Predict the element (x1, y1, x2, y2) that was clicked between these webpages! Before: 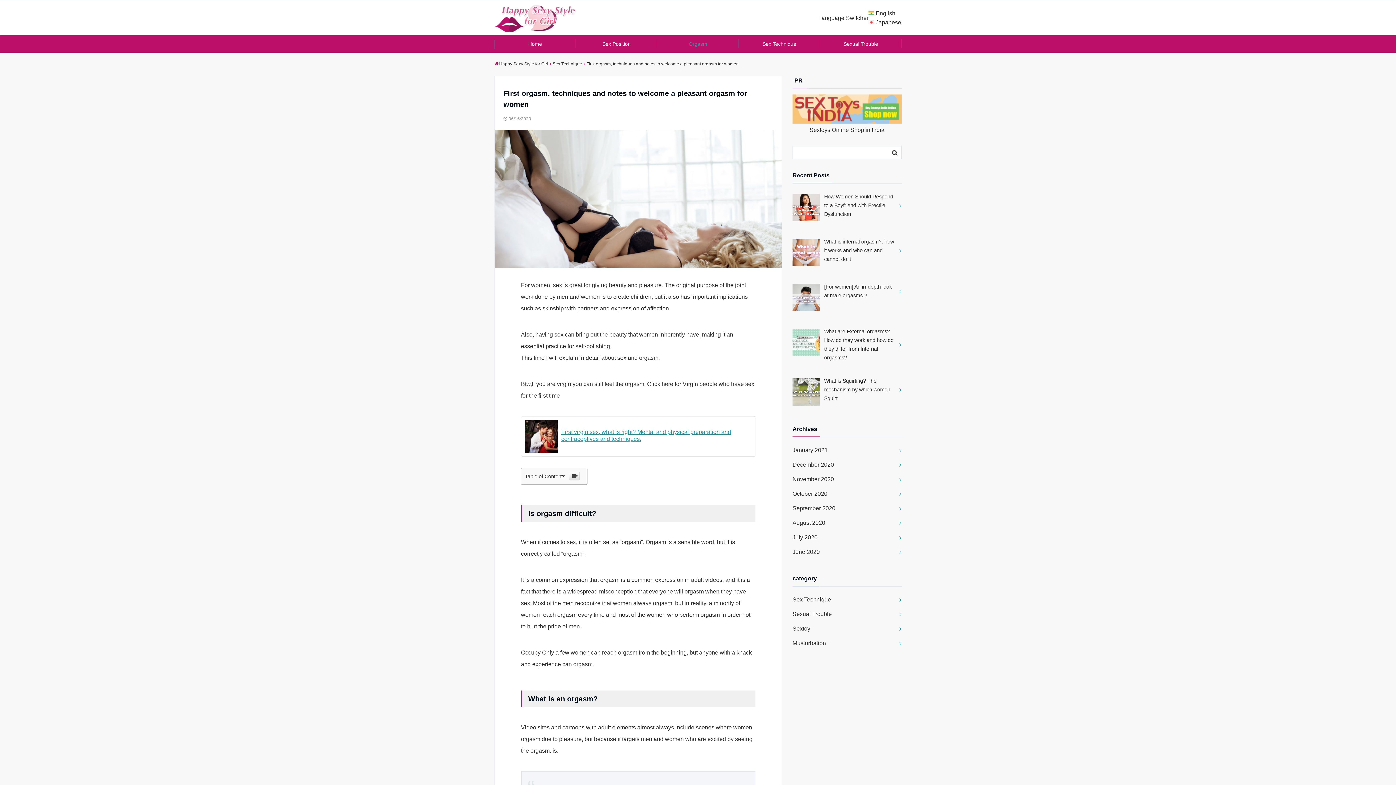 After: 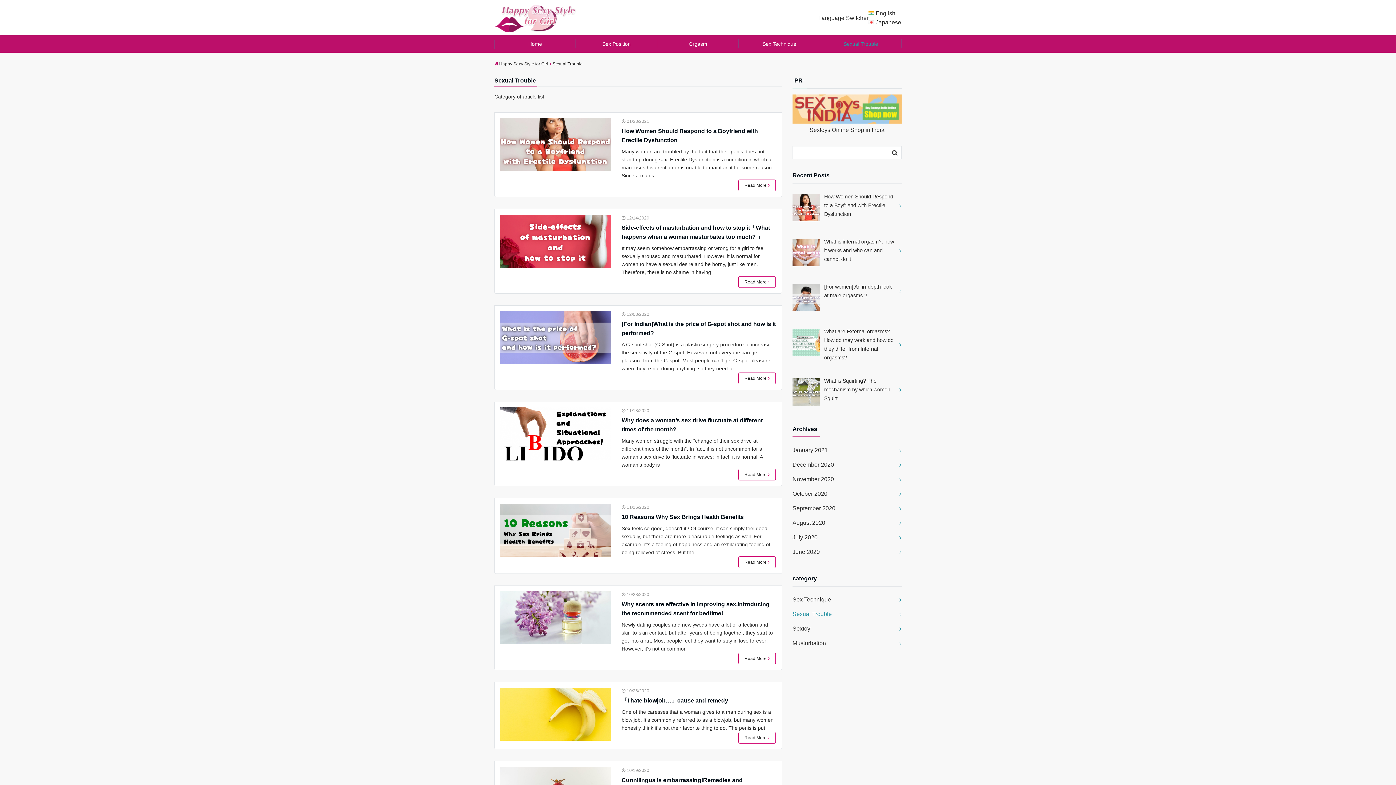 Action: label: Sexual Trouble bbox: (792, 607, 901, 621)